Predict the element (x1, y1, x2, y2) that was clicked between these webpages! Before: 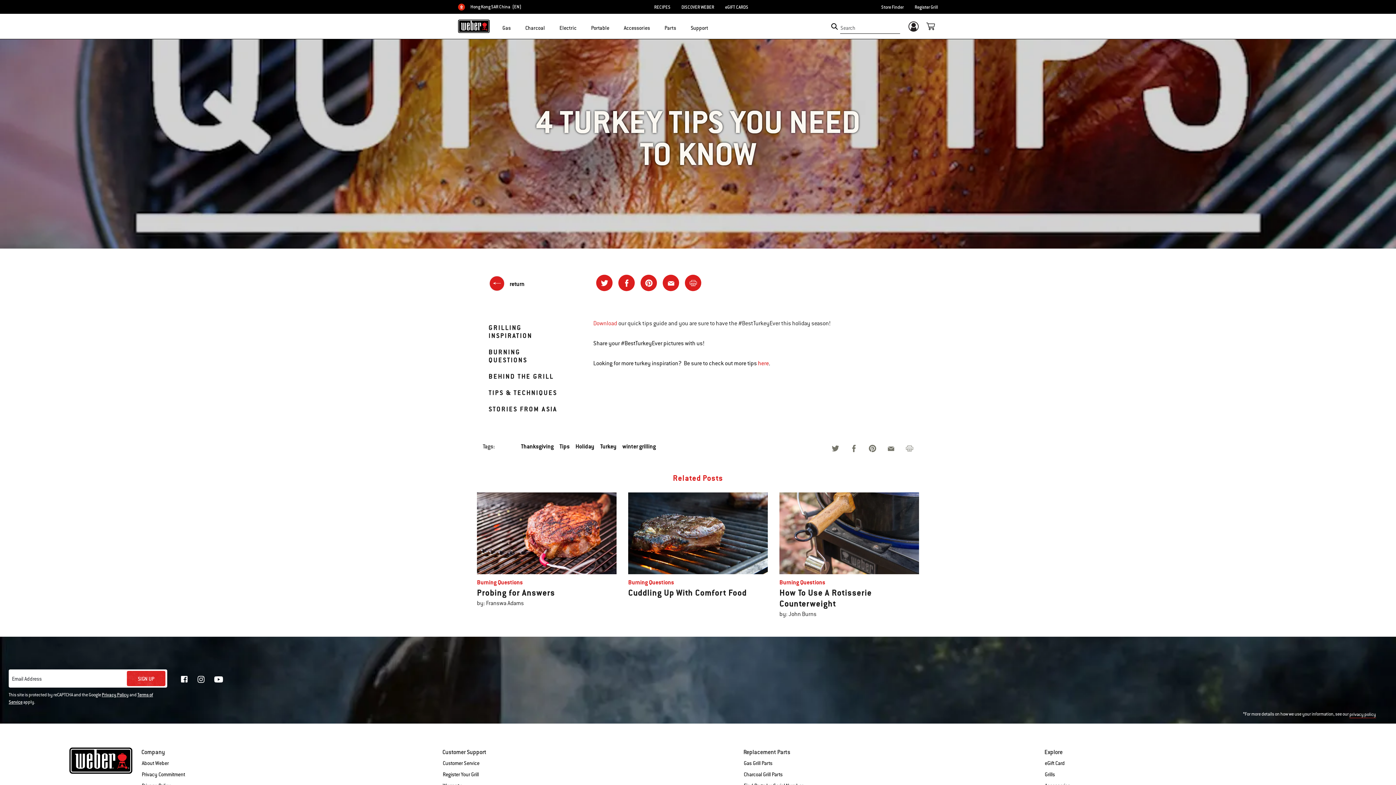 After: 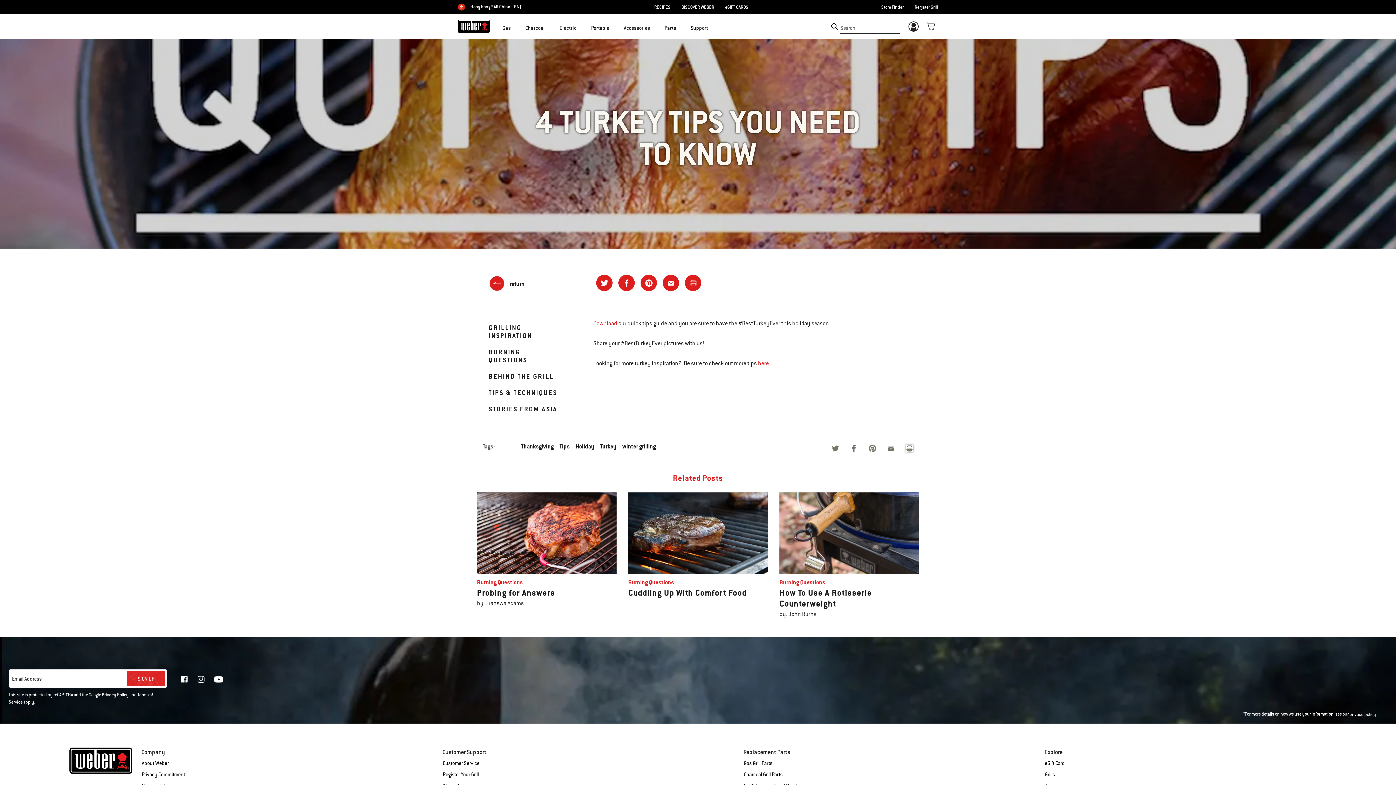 Action: bbox: (906, 445, 913, 452)